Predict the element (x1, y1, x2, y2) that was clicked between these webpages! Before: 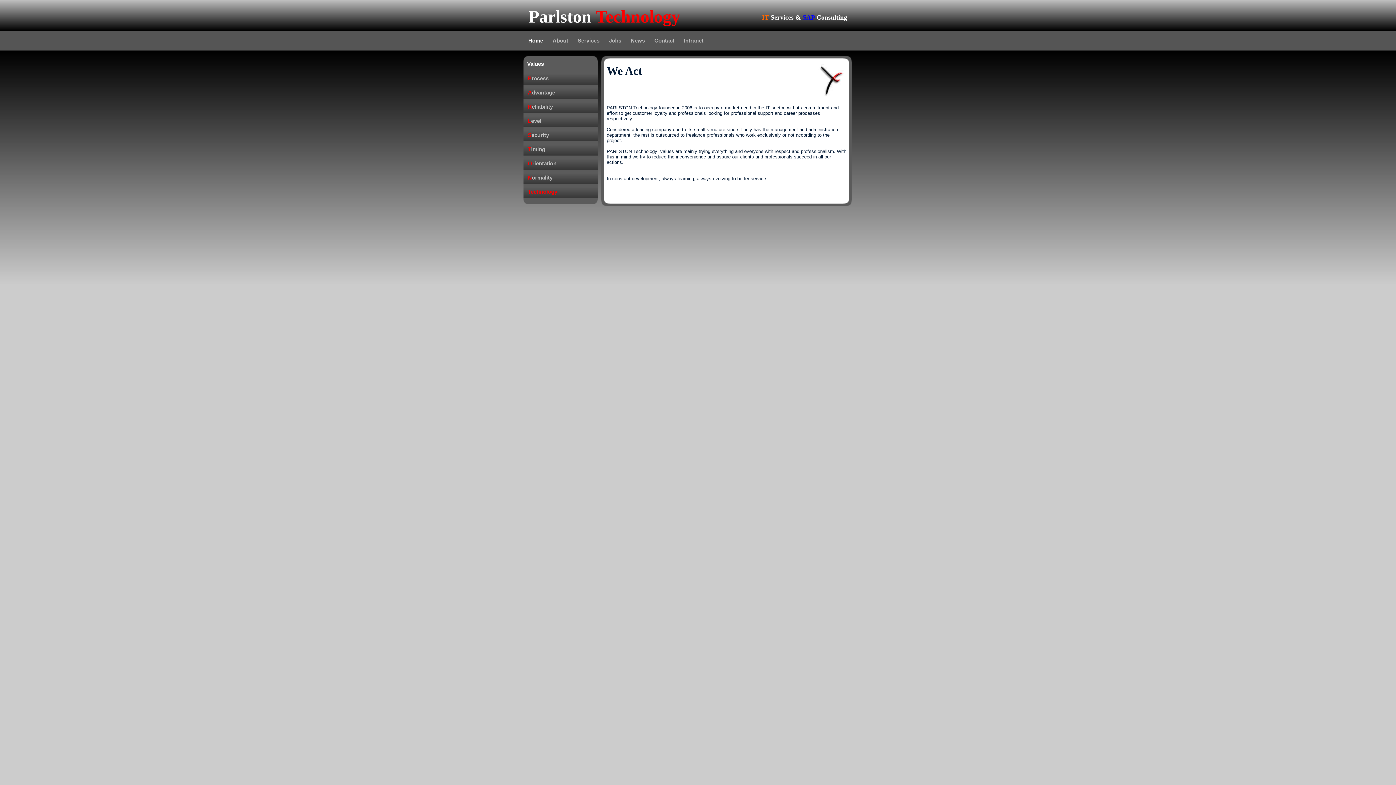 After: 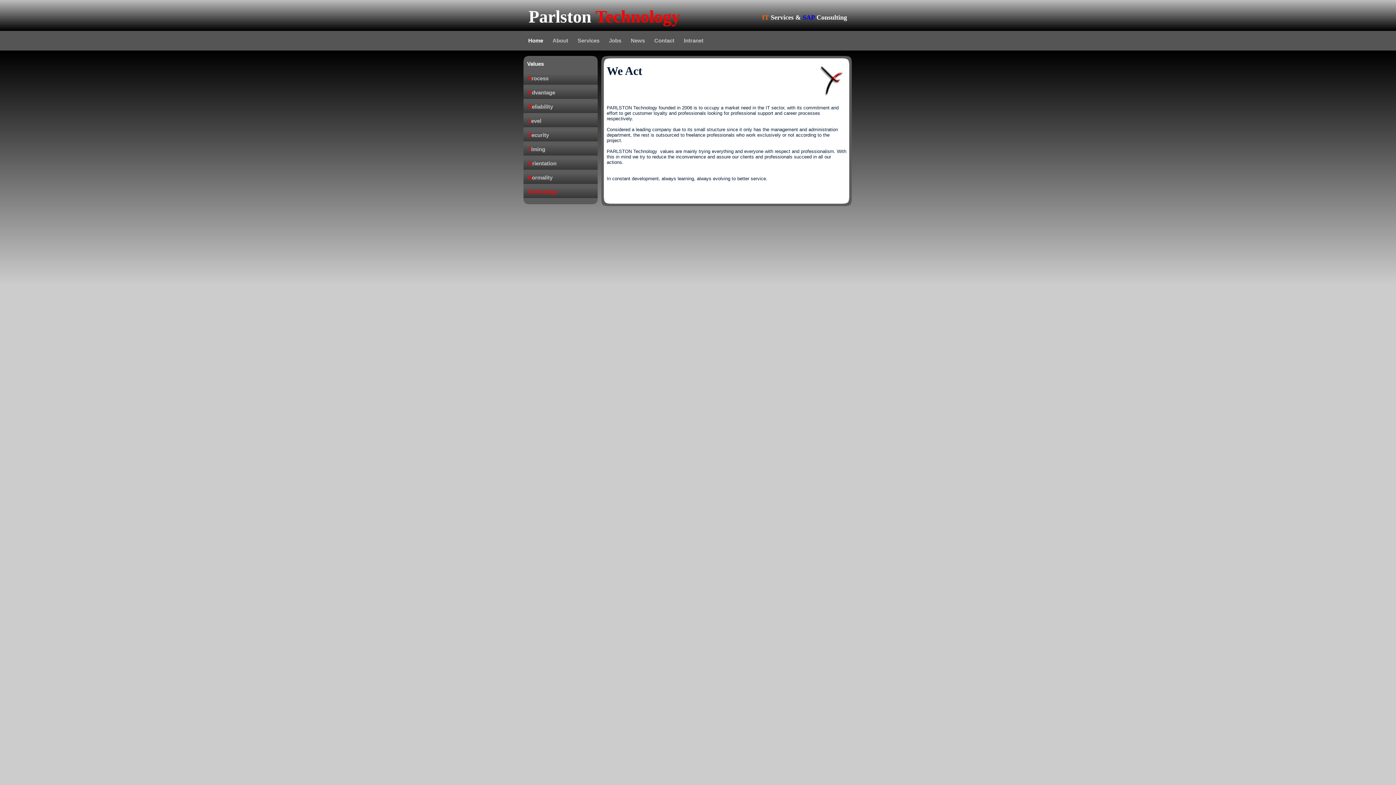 Action: bbox: (523, 88, 597, 100) label: Advantage